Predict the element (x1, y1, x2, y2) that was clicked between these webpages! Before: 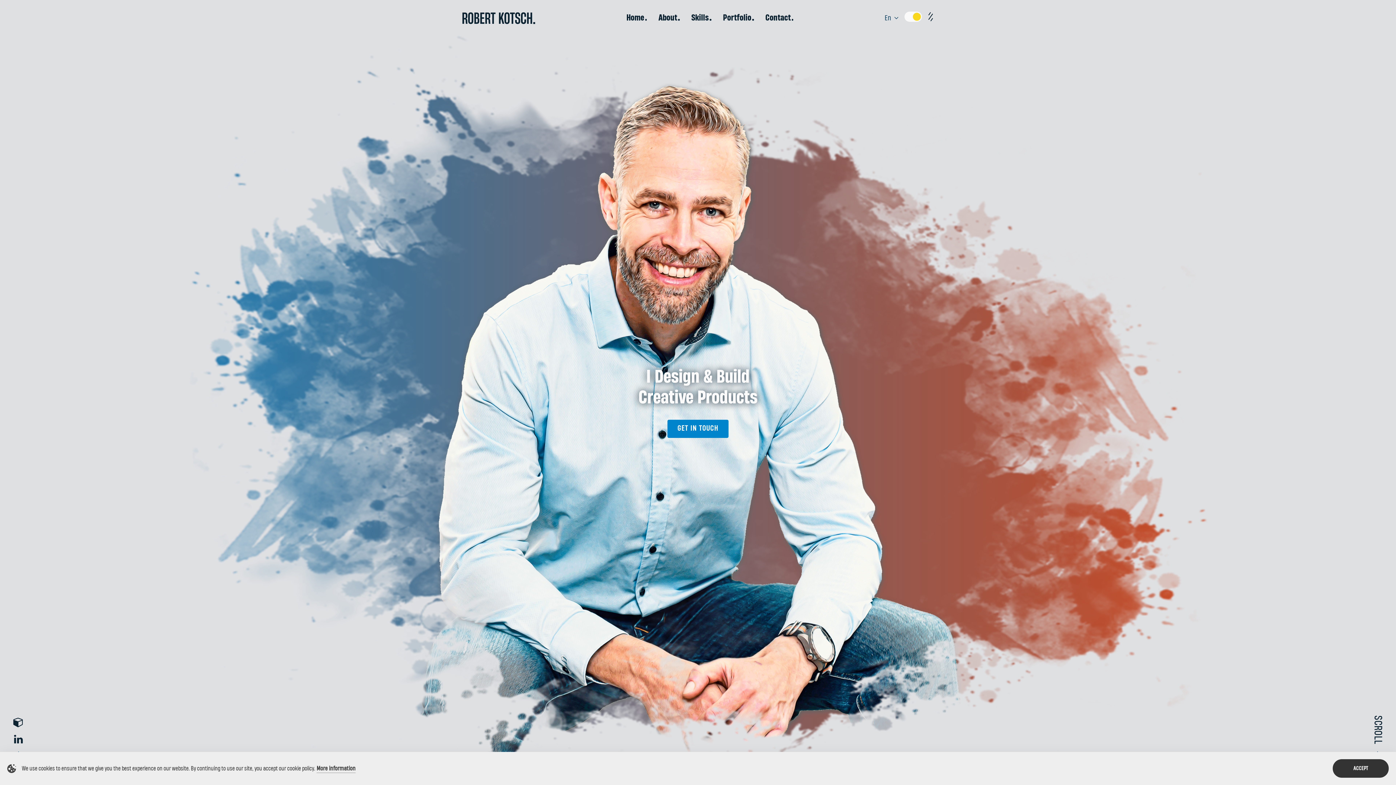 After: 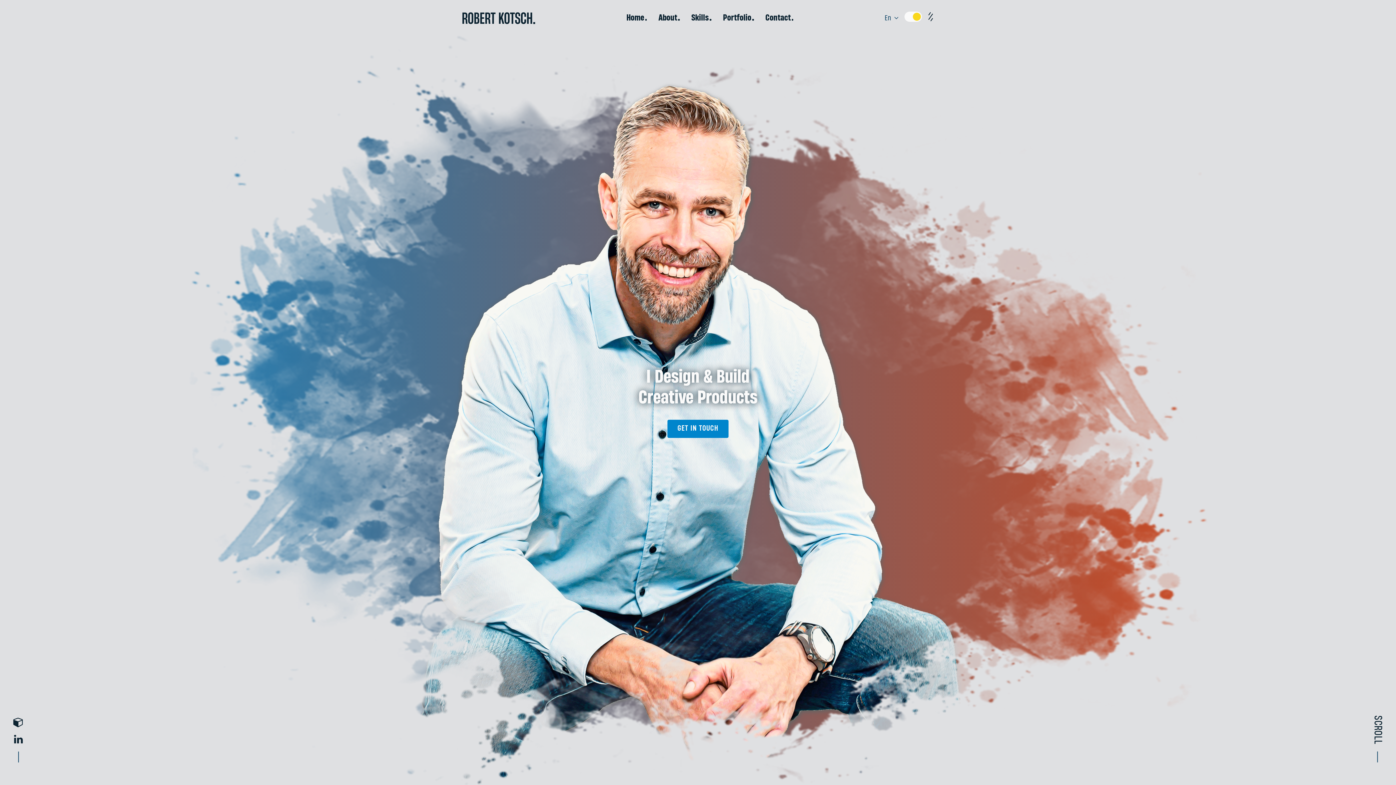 Action: bbox: (1333, 759, 1389, 778) label: ACCEPT